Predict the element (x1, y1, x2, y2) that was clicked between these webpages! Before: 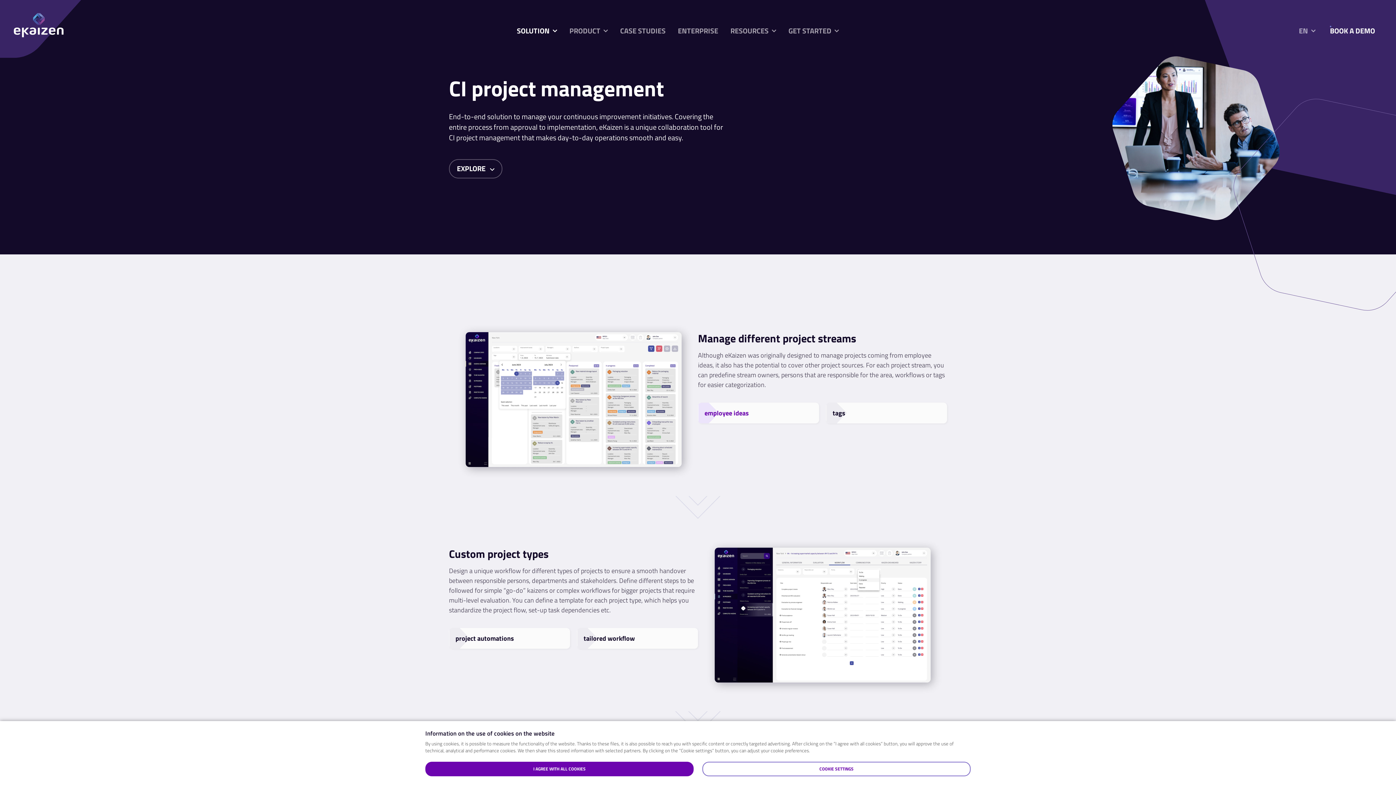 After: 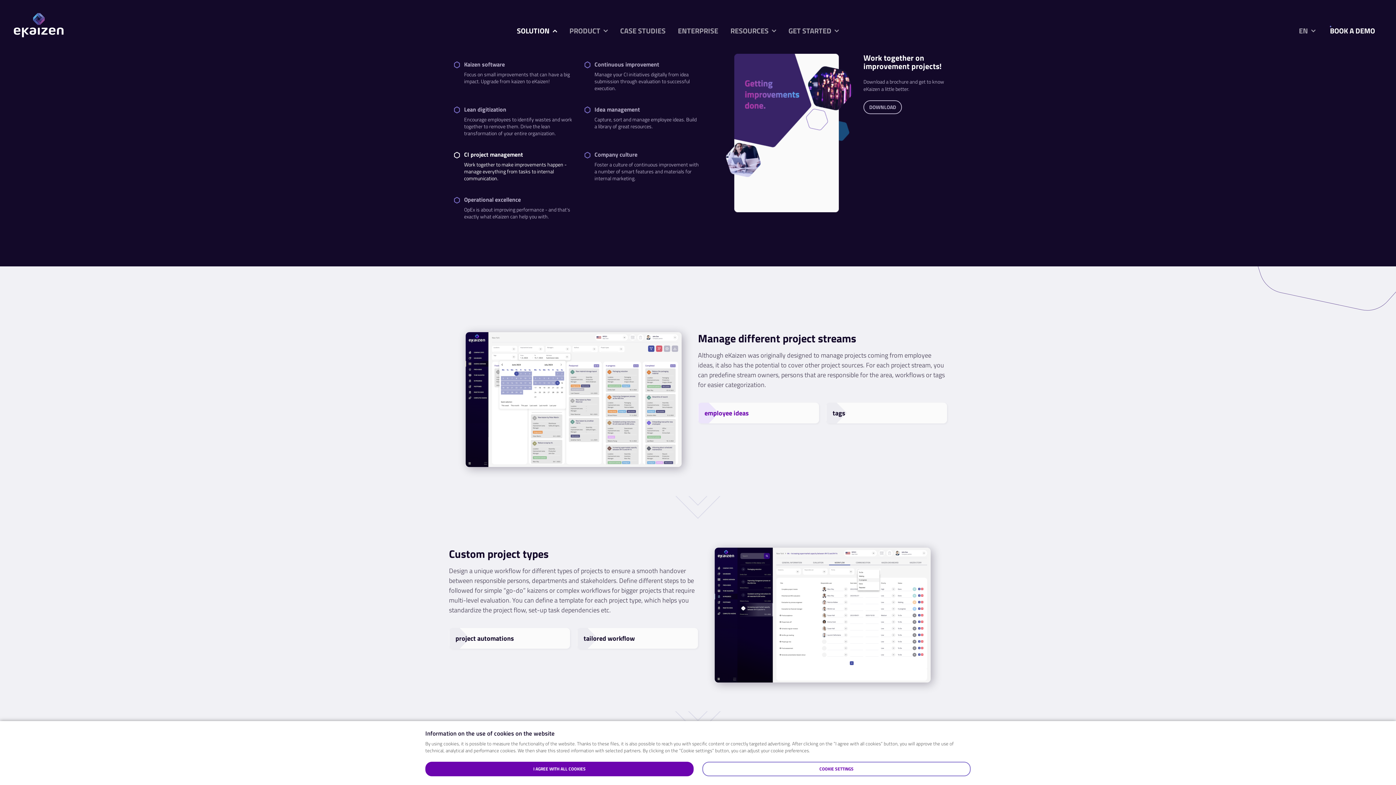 Action: label: SOLUTION bbox: (511, 20, 562, 41)